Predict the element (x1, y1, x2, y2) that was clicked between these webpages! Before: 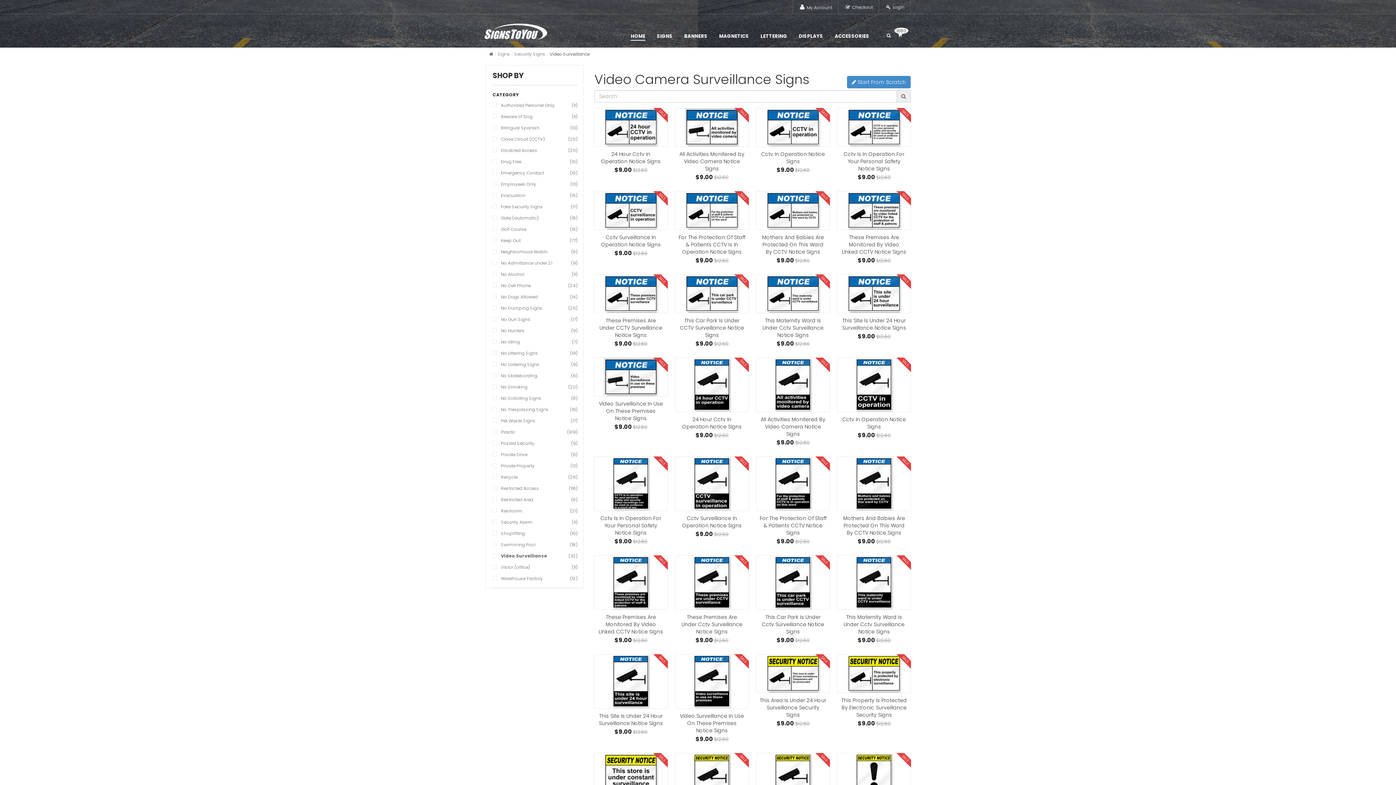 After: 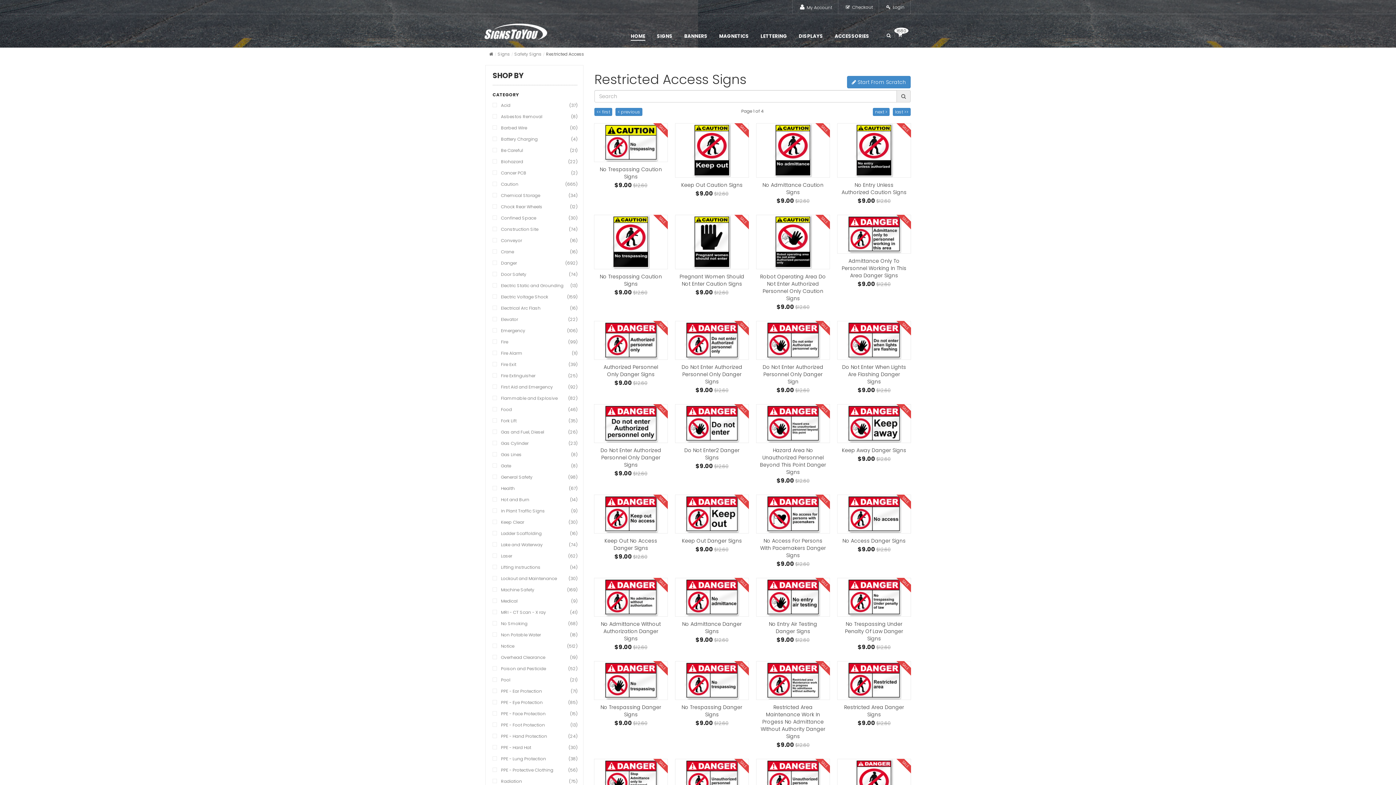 Action: label: Restricted Access
(116) bbox: (501, 485, 539, 491)